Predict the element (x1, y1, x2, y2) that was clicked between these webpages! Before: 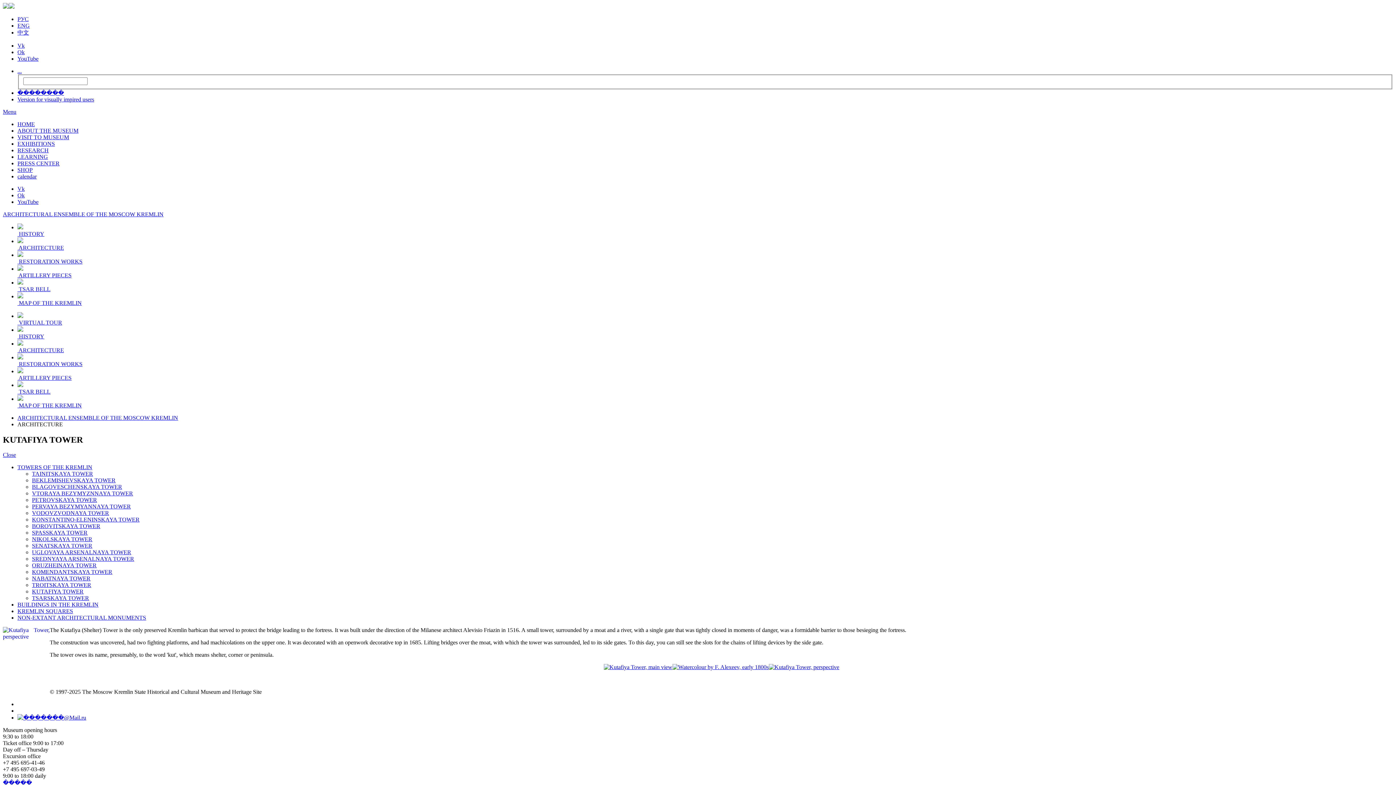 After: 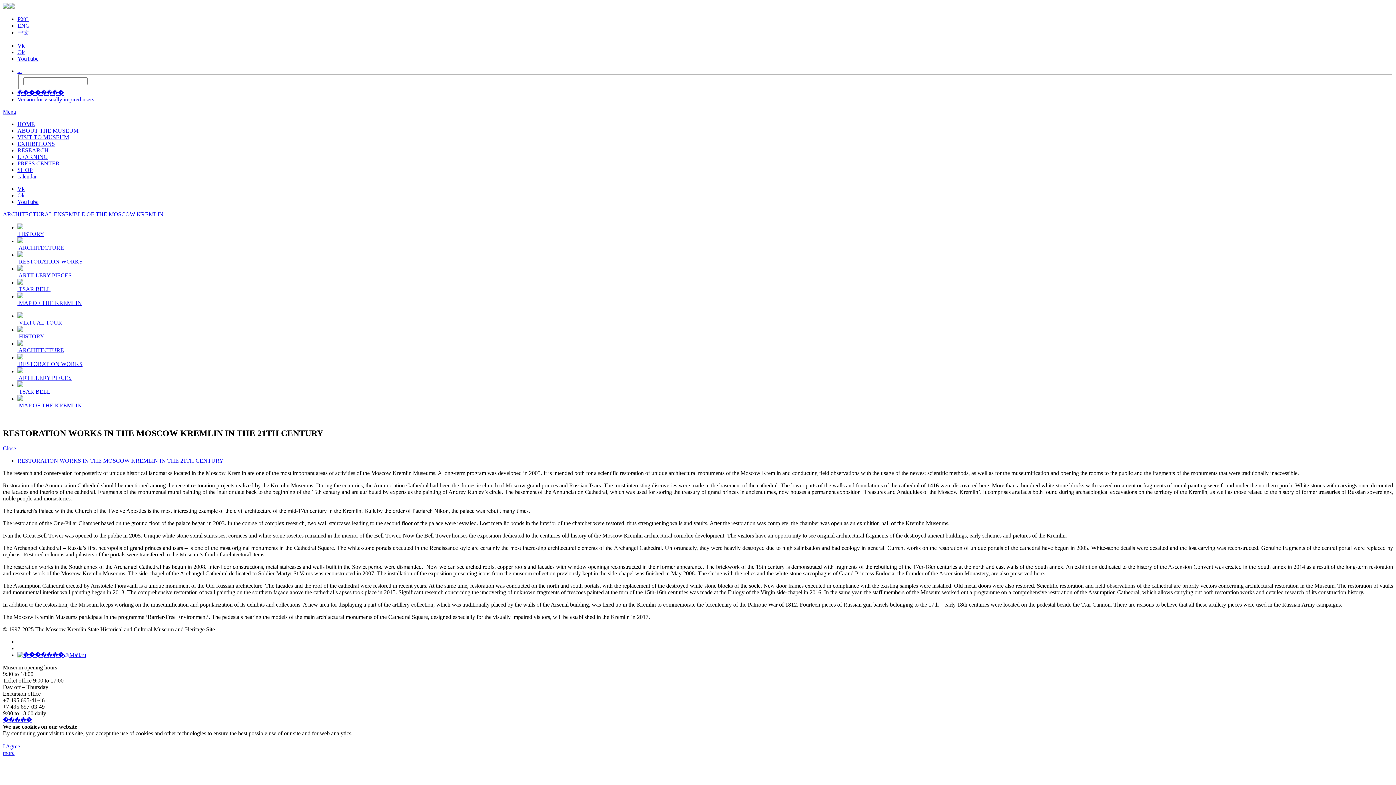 Action: label:  RESTORATION WORKS bbox: (17, 353, 1393, 367)